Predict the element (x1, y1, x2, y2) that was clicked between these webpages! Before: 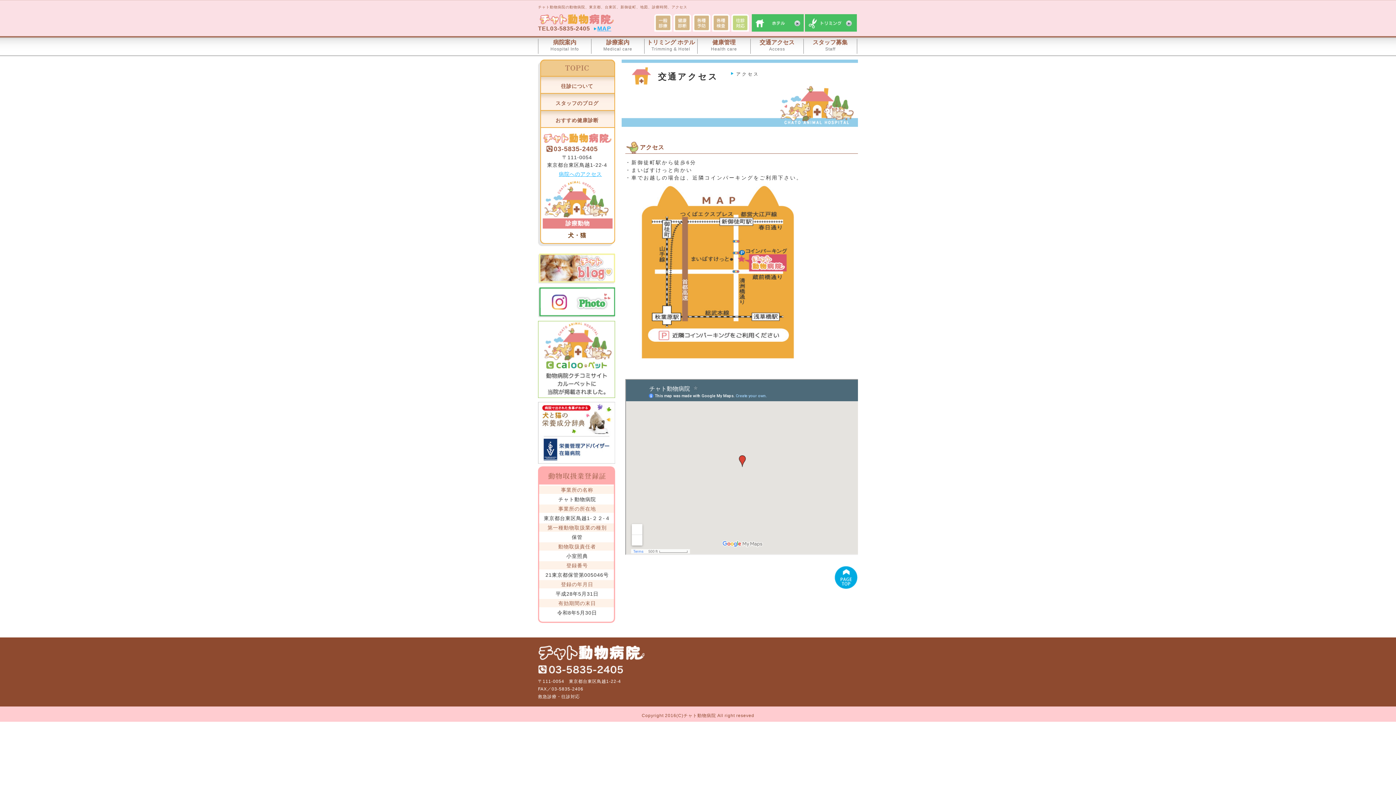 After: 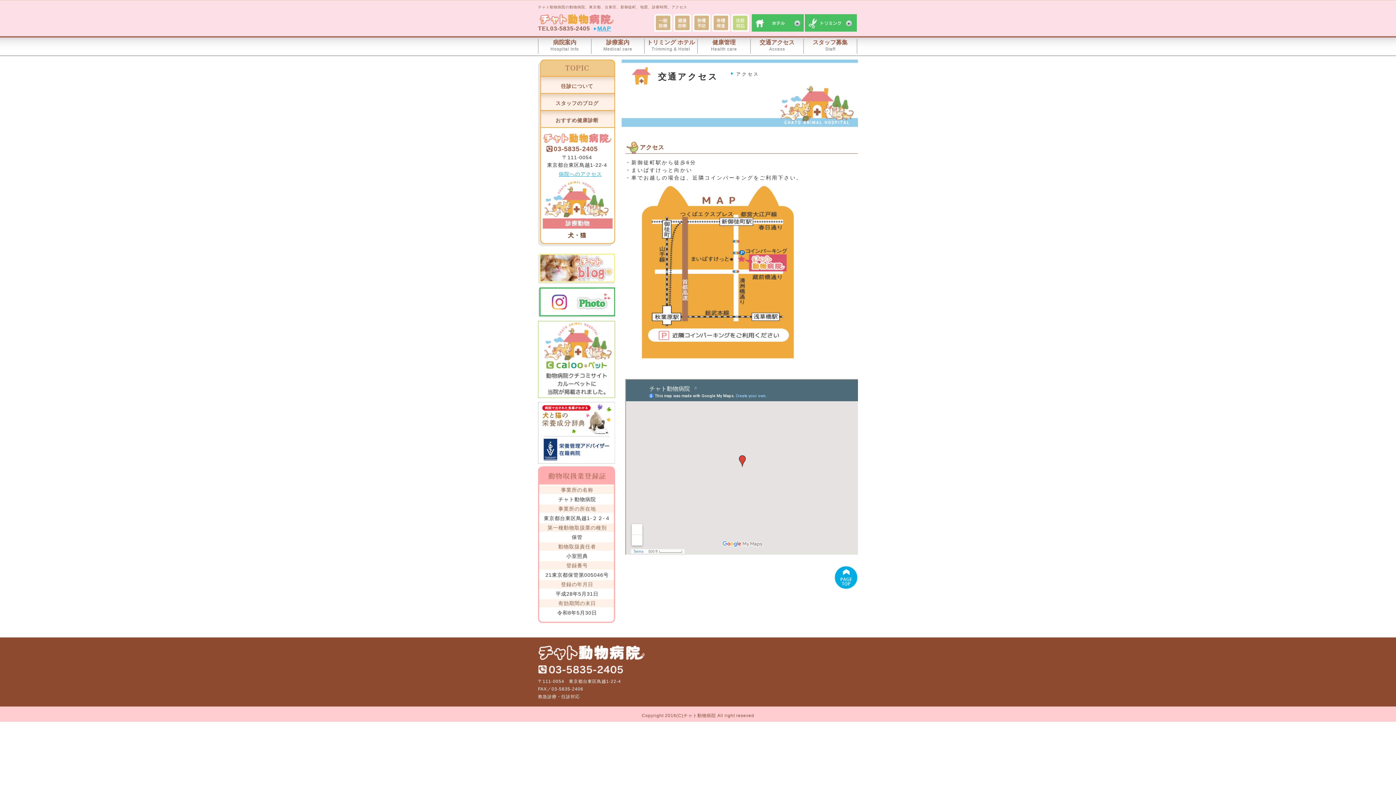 Action: bbox: (750, 38, 803, 46) label: 交通アクセス